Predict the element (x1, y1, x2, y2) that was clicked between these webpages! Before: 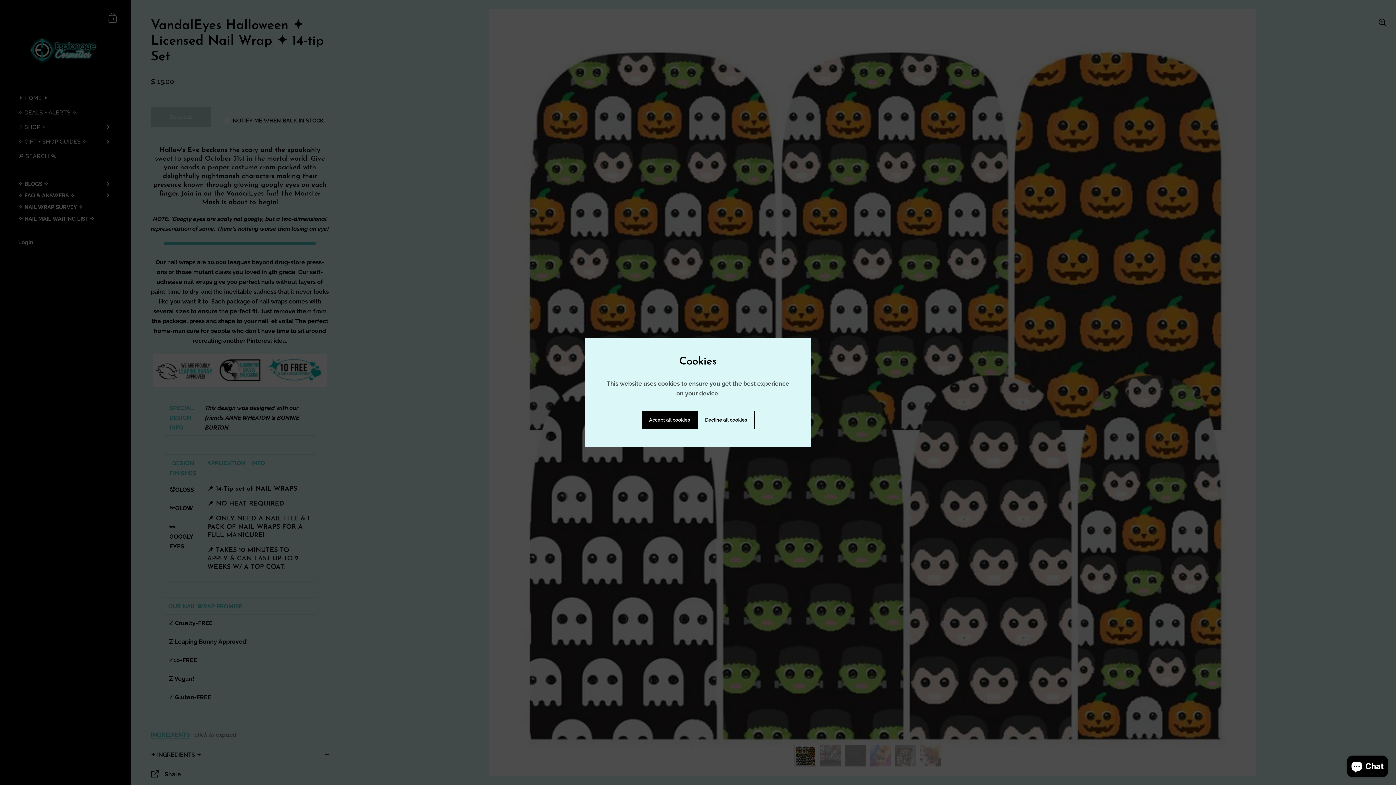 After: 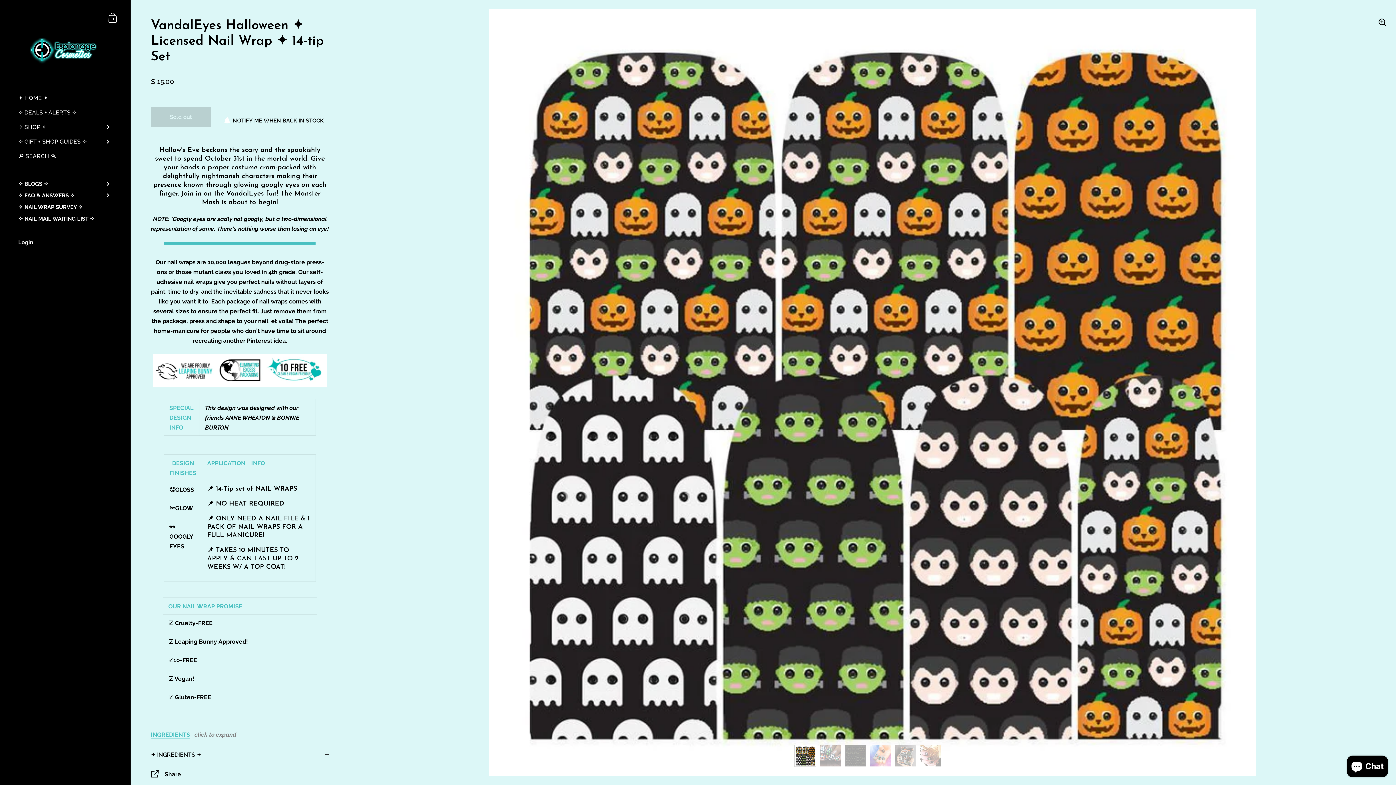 Action: bbox: (641, 411, 697, 429) label: Accept all cookies